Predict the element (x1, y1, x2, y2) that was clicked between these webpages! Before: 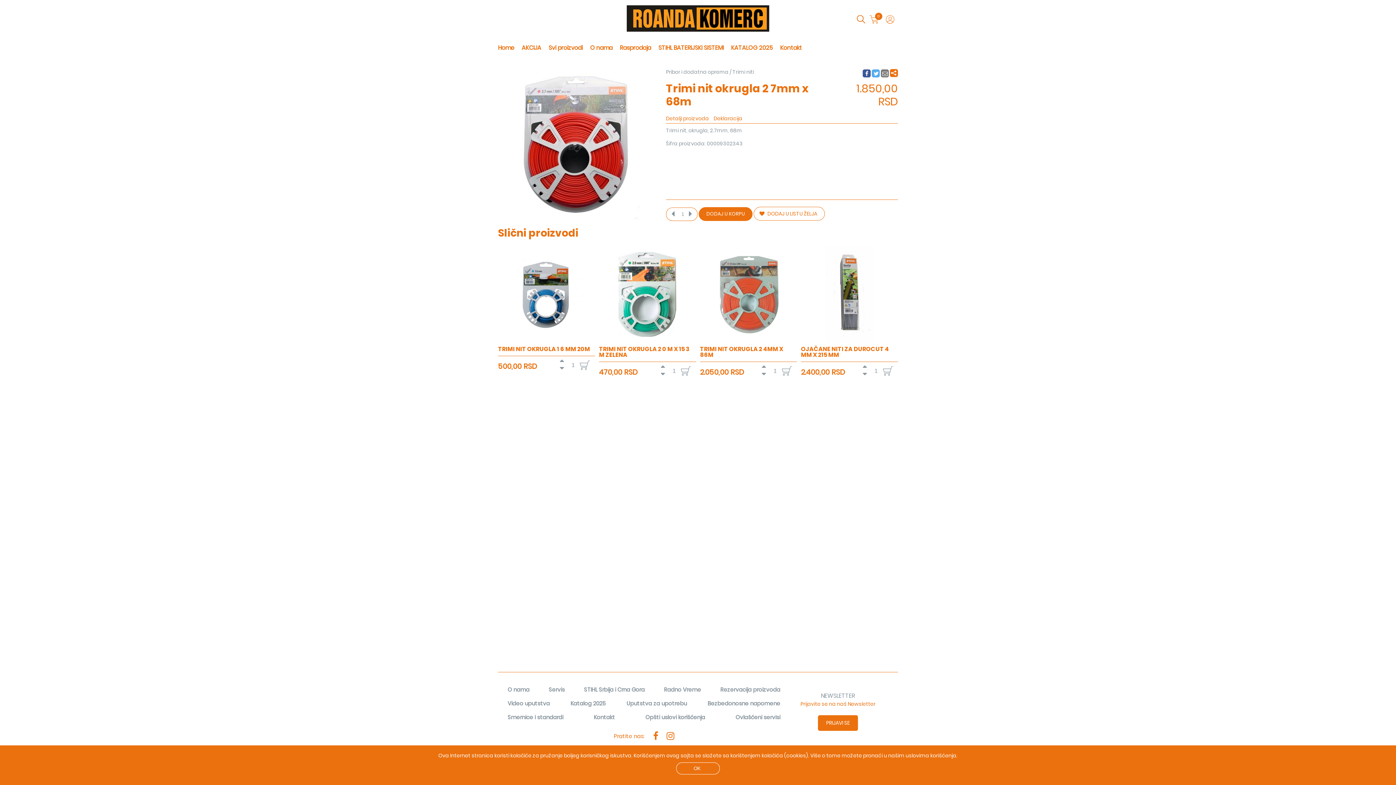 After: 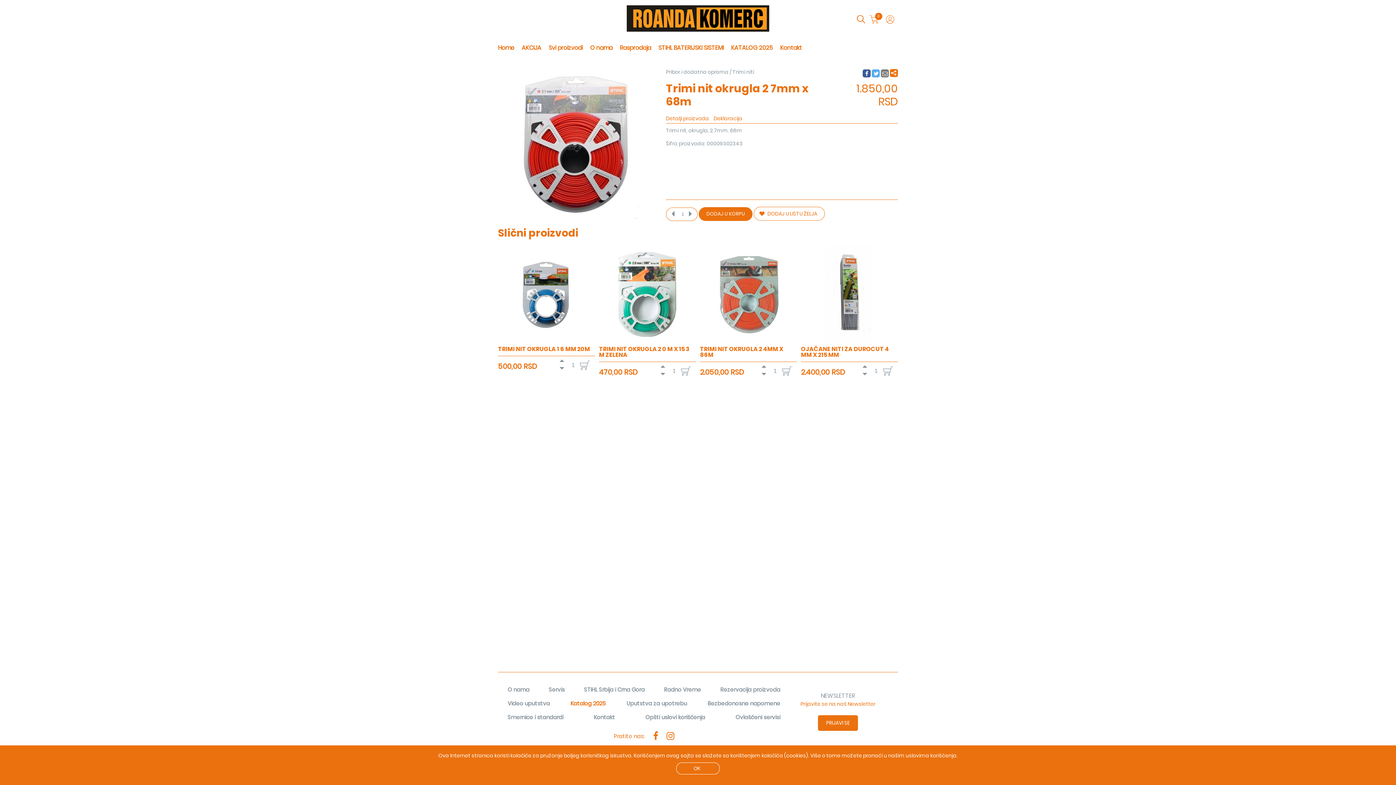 Action: bbox: (570, 700, 606, 707) label: Katalog 2025